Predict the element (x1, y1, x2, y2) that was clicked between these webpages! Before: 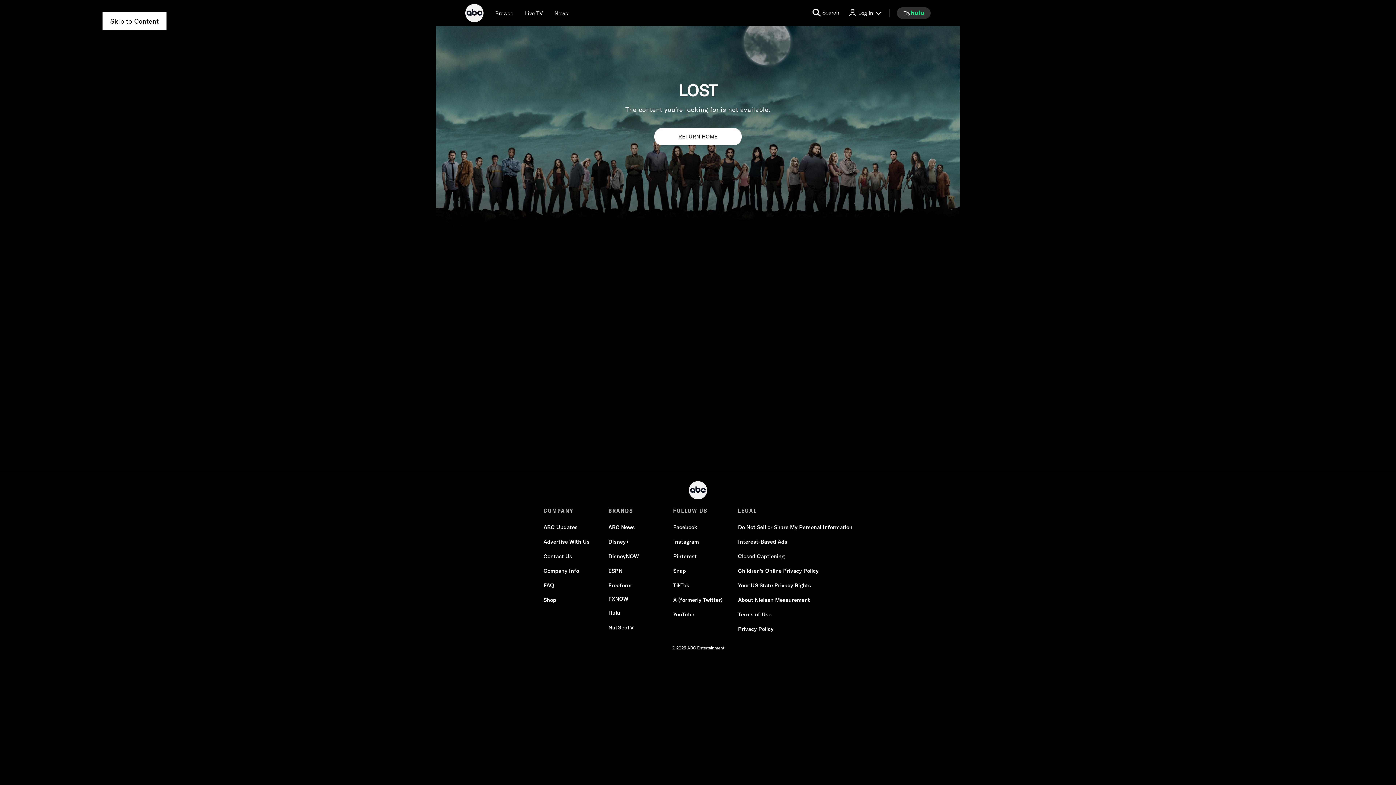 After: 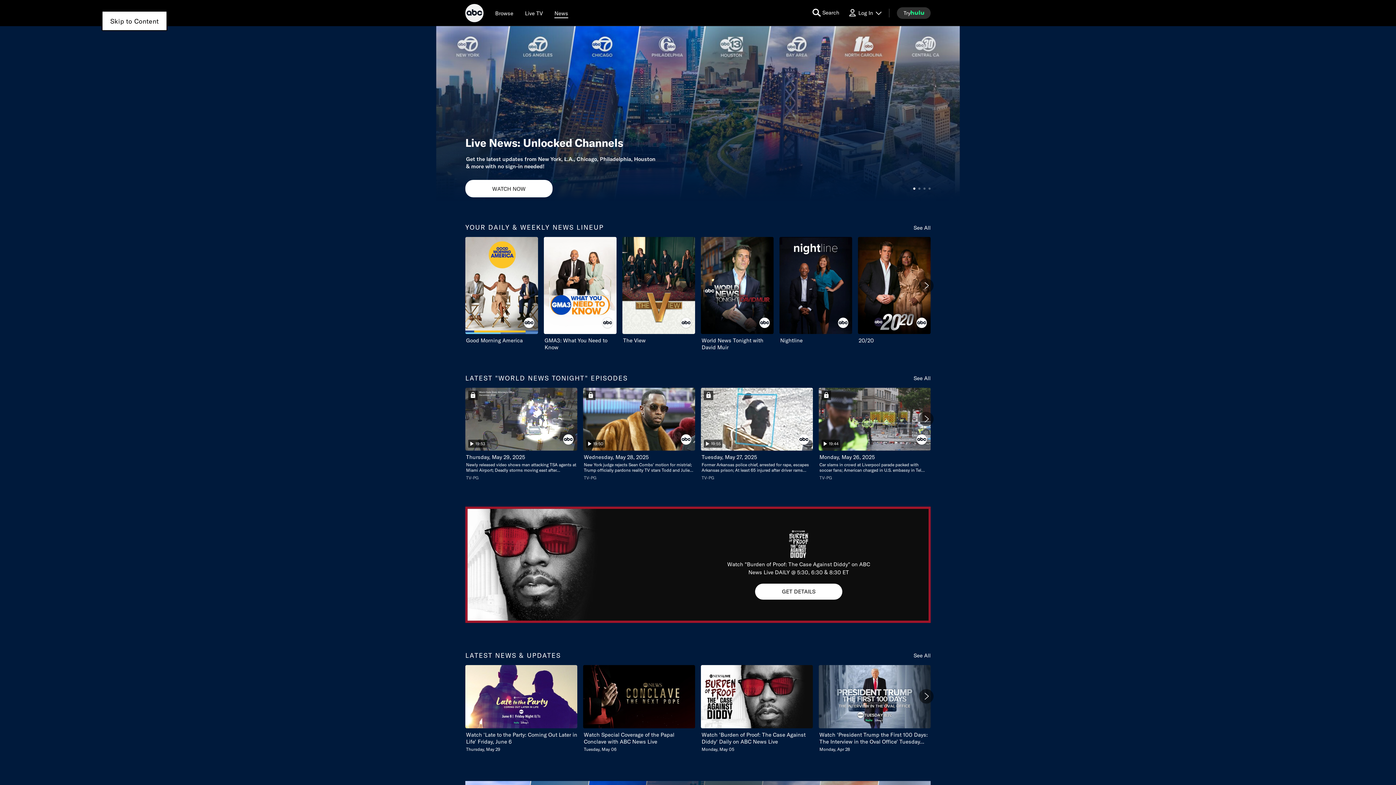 Action: bbox: (554, 8, 568, 17) label: news